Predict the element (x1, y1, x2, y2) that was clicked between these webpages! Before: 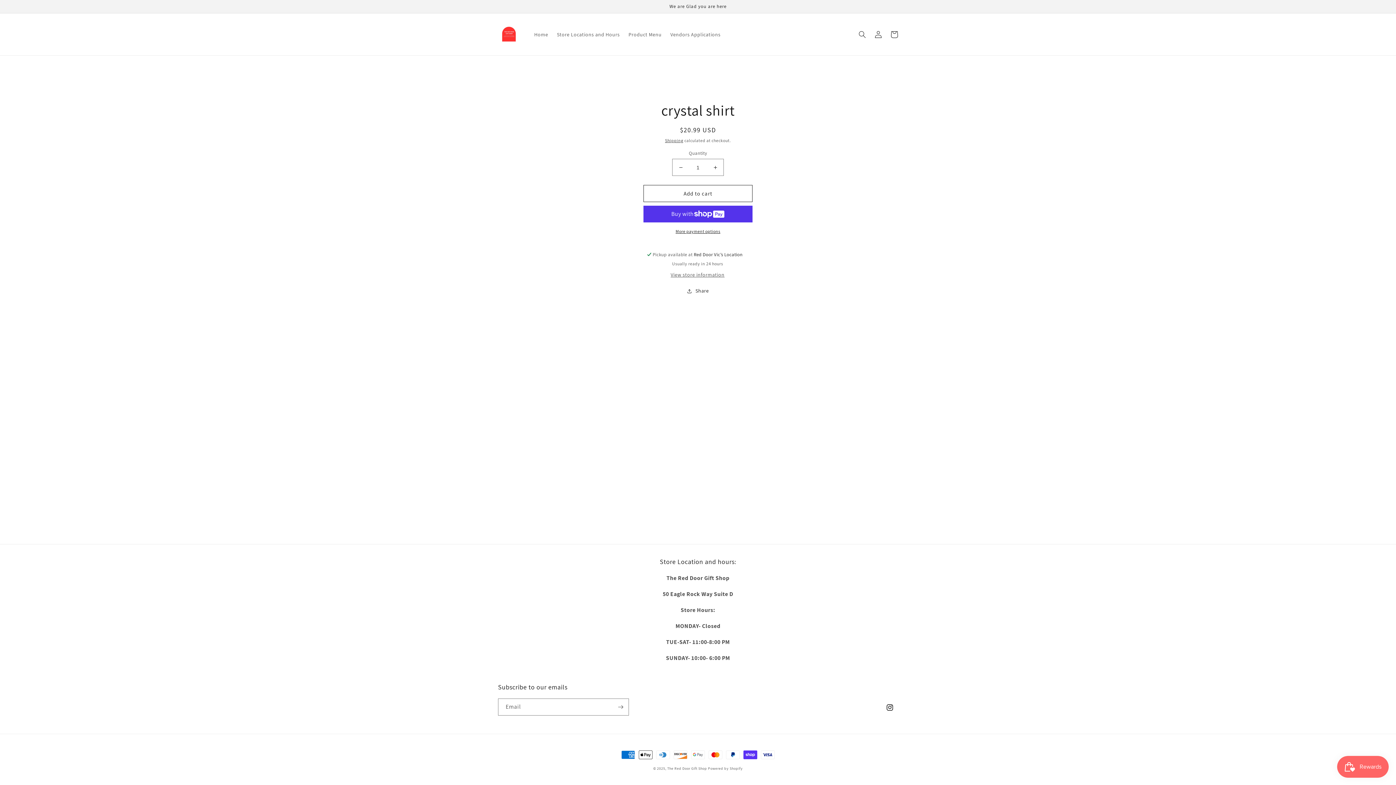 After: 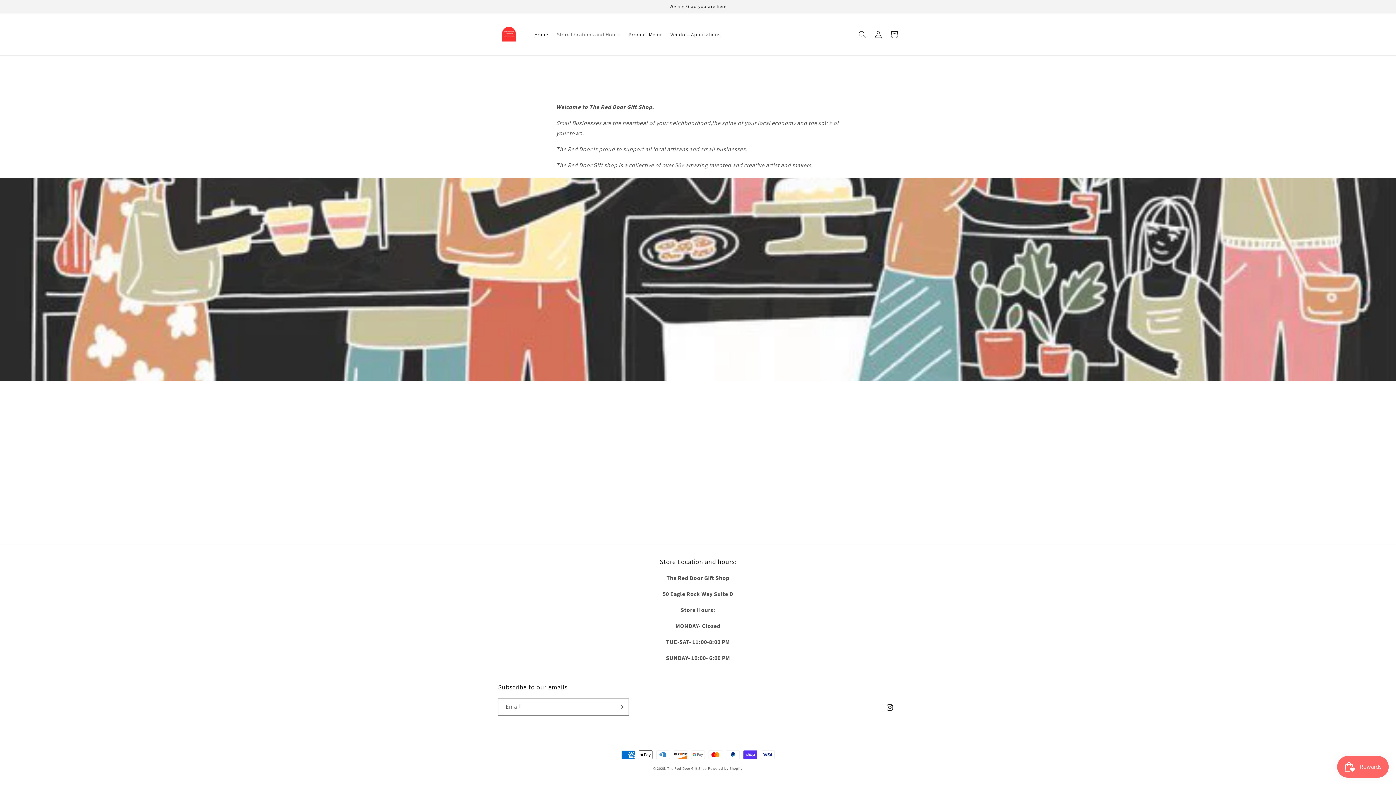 Action: bbox: (624, 26, 666, 42) label: Product Menu